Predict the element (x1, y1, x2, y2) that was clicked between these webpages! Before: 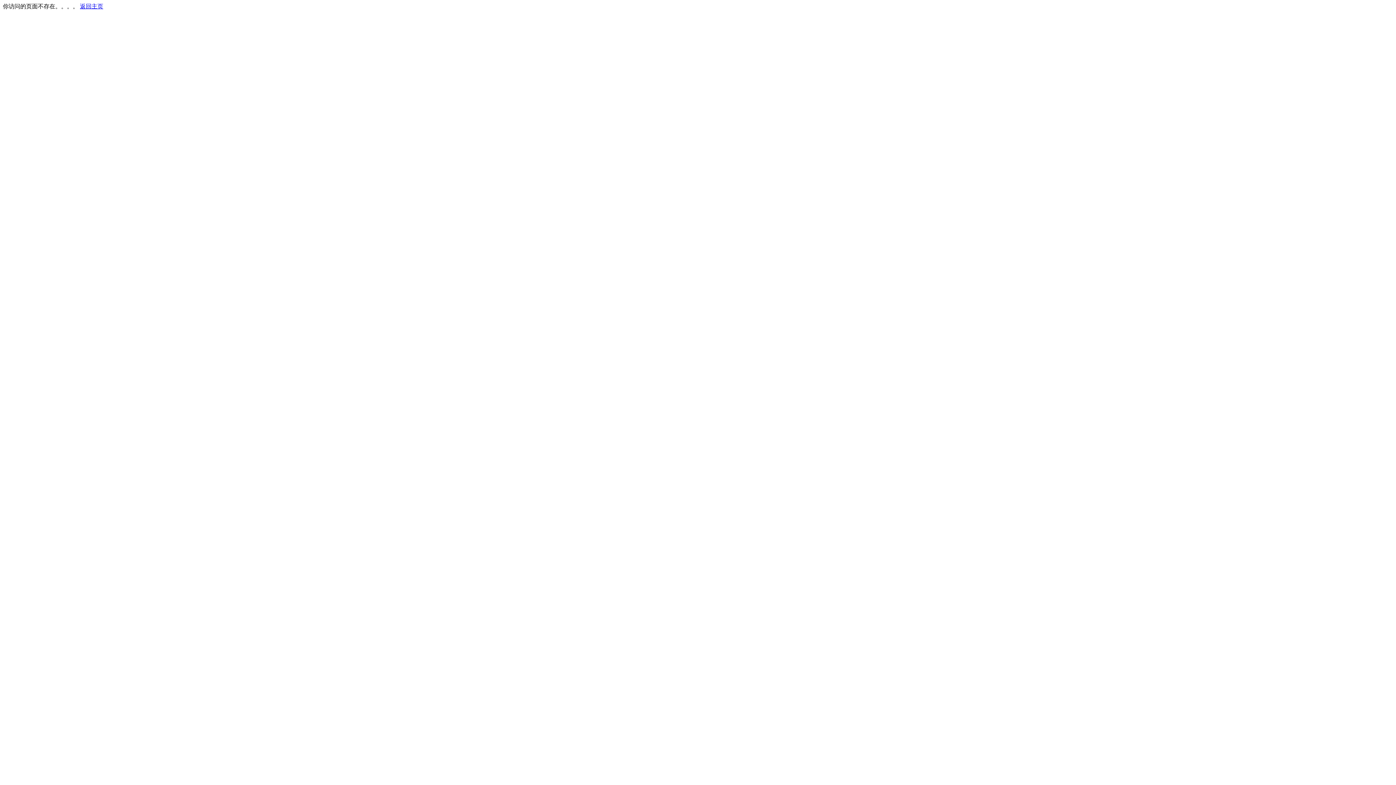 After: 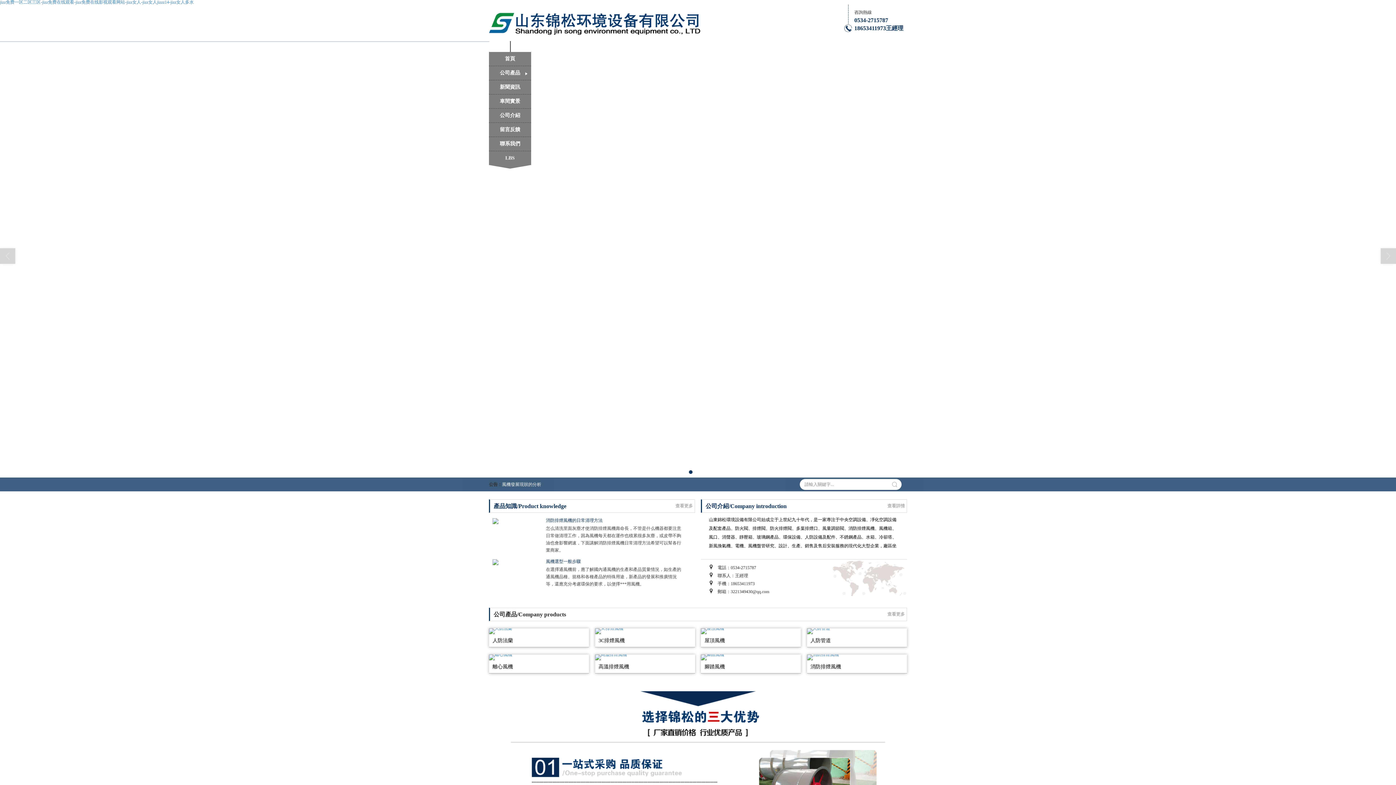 Action: label: 返回主页 bbox: (80, 3, 103, 9)